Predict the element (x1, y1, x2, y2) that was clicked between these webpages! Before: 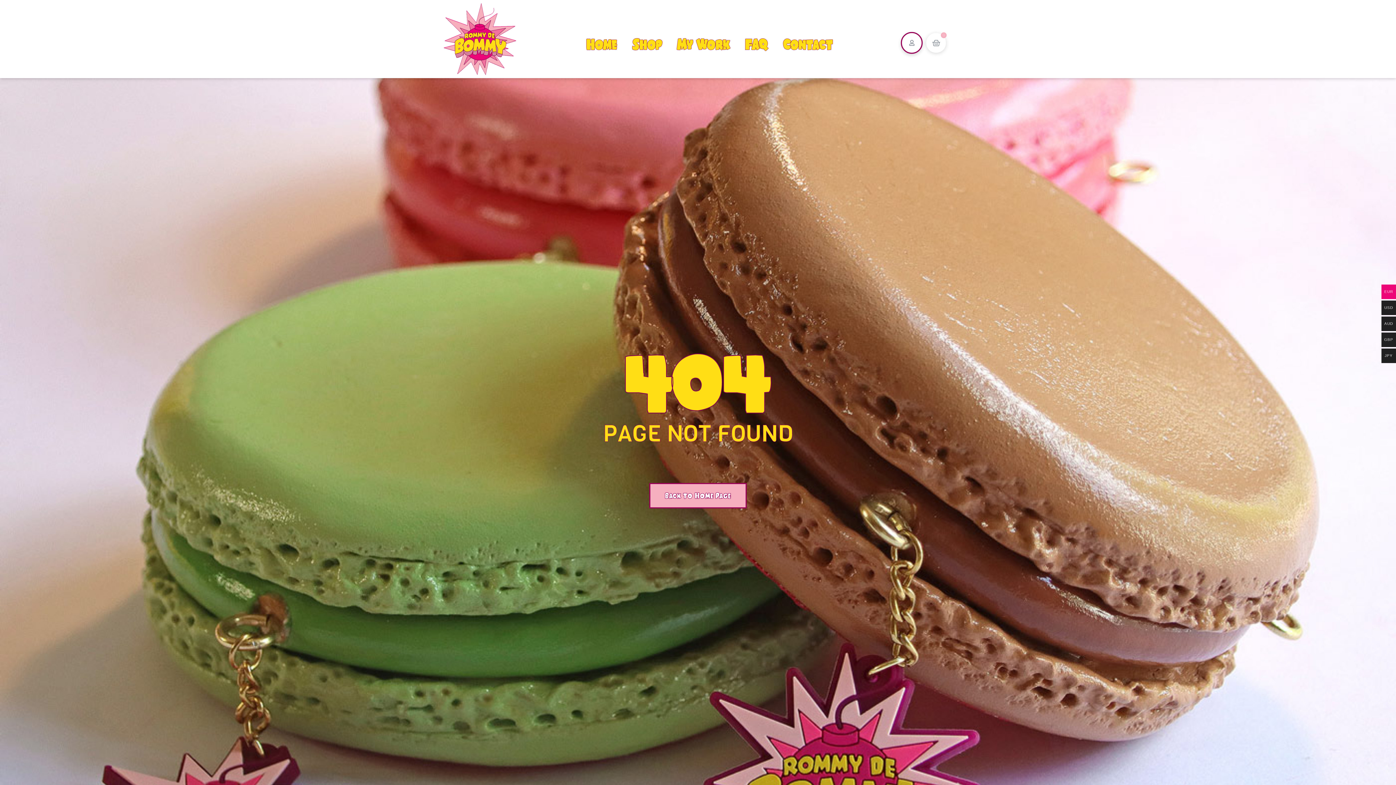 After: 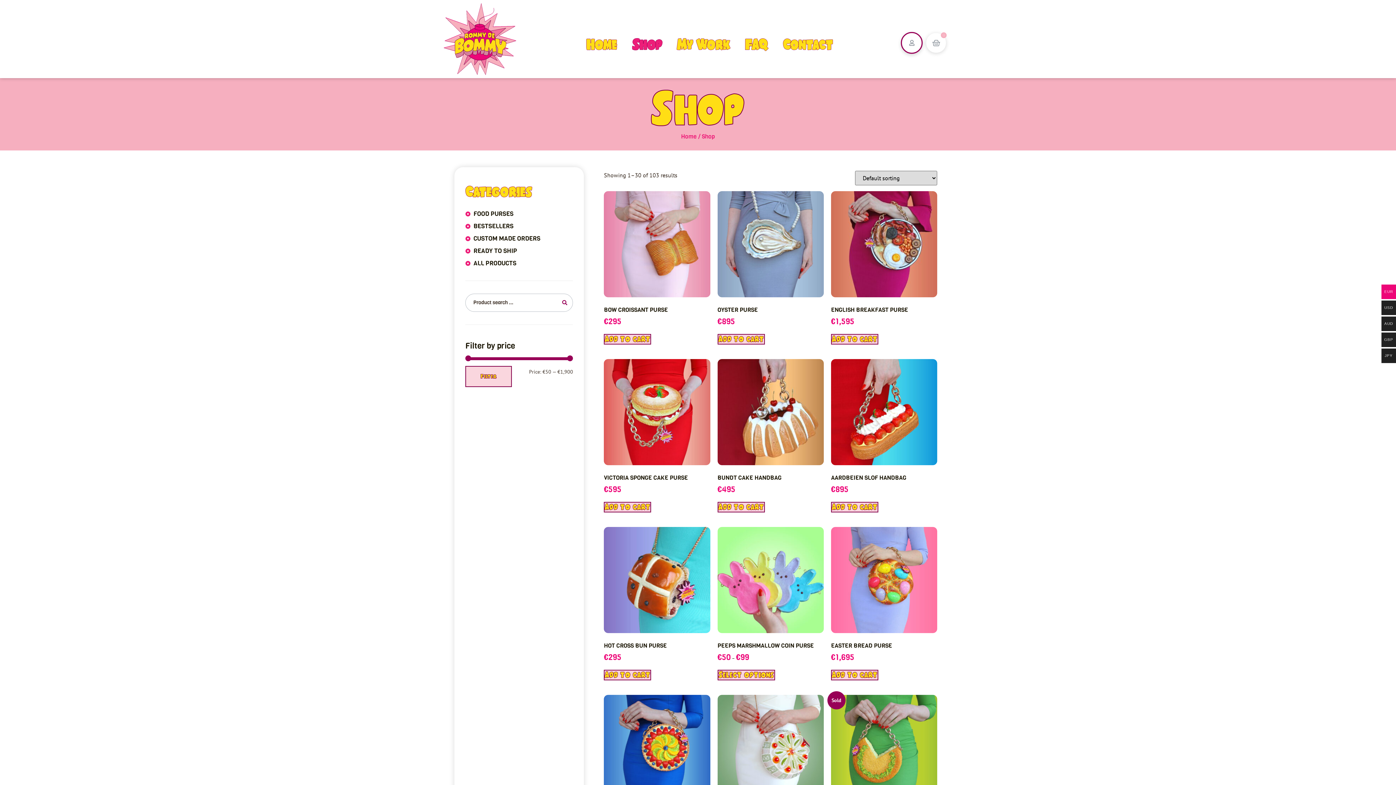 Action: bbox: (624, 28, 669, 60) label: Shop